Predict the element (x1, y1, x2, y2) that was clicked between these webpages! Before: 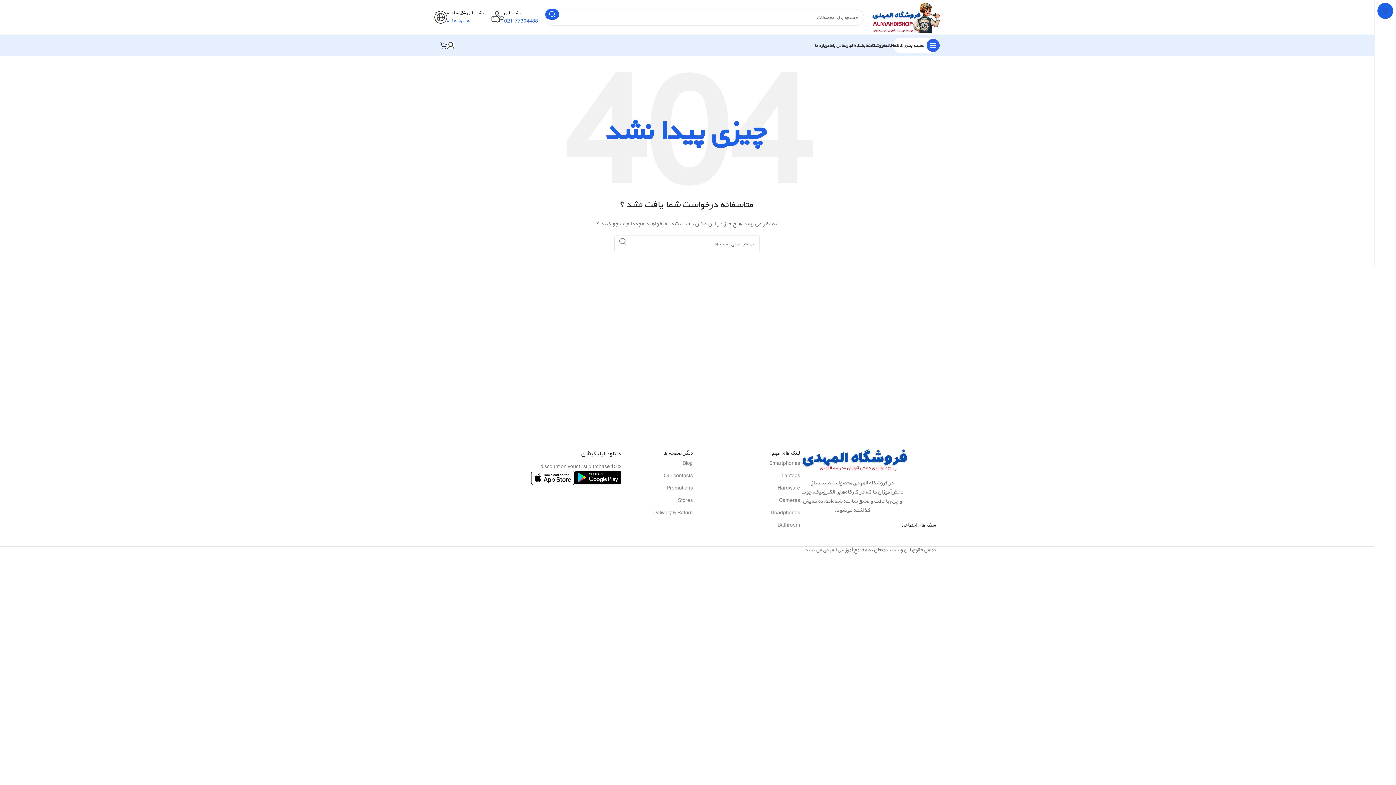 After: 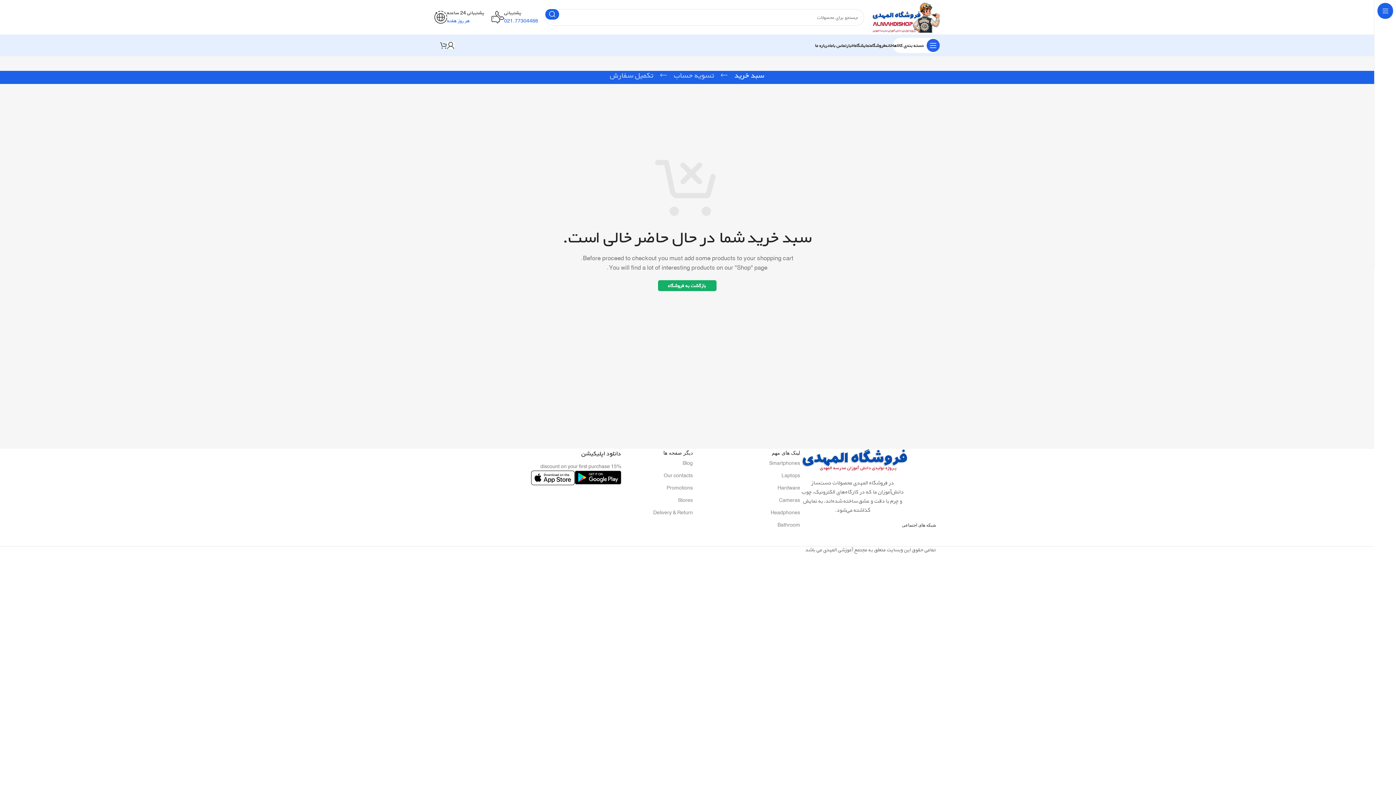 Action: bbox: (434, 38, 447, 52) label: 0